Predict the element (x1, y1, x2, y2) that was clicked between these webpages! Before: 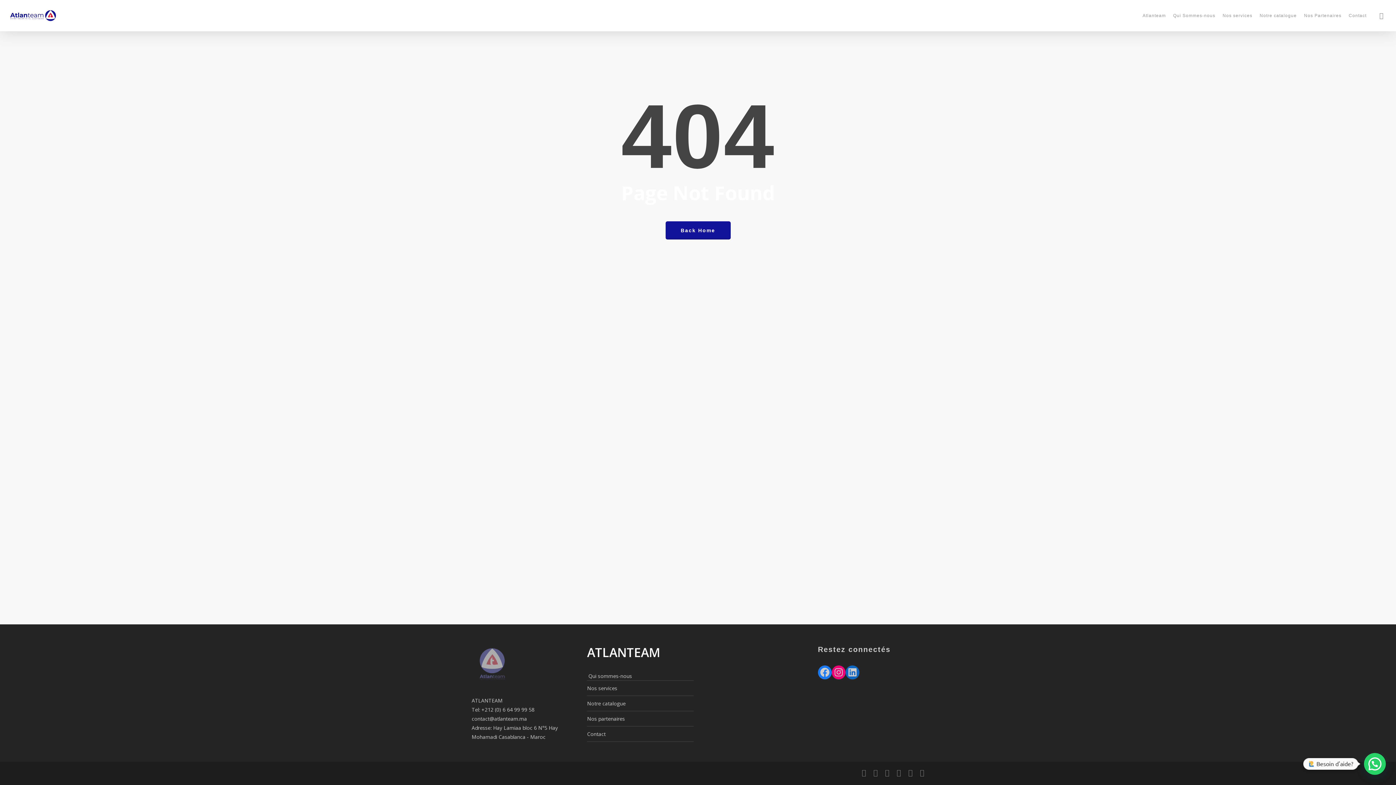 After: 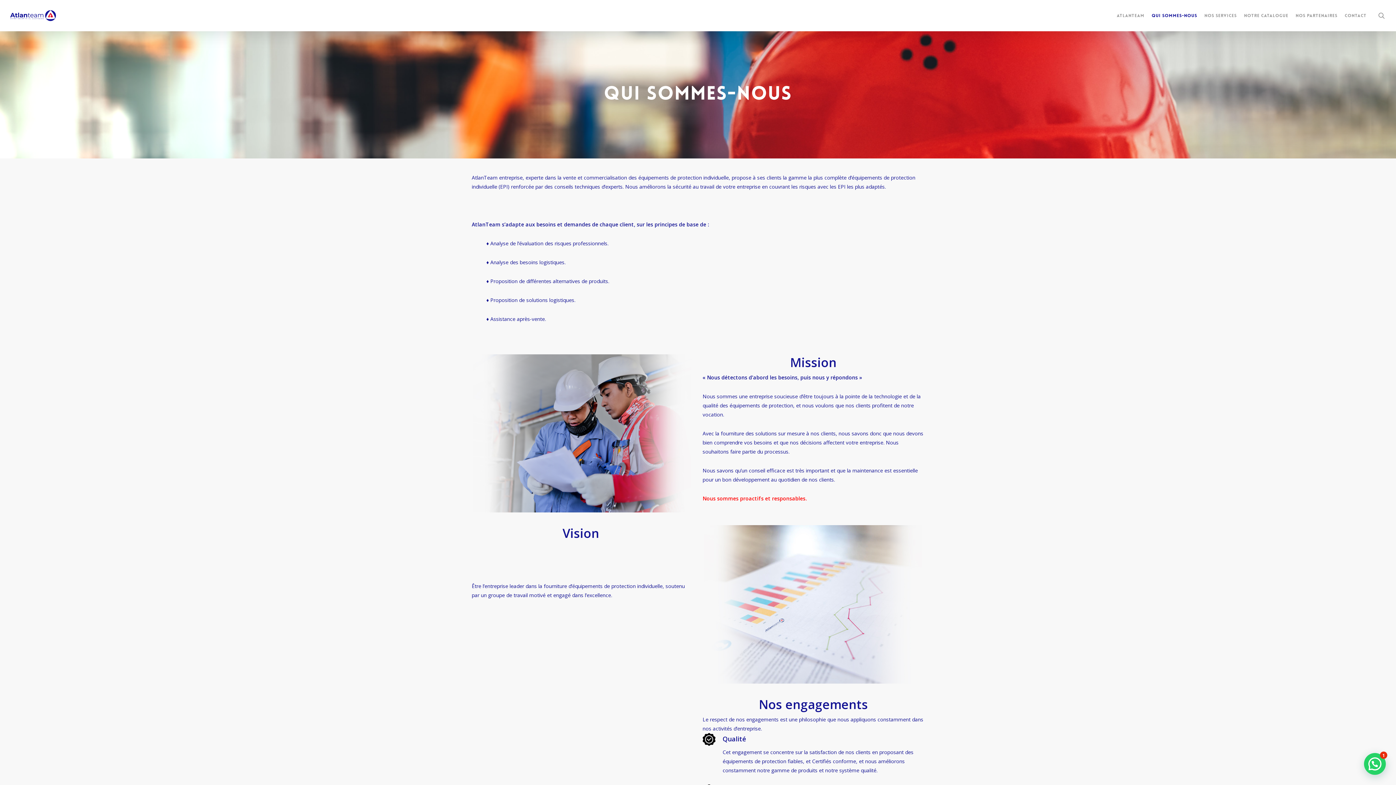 Action: bbox: (587, 671, 633, 680) label: Qui sommes-nous